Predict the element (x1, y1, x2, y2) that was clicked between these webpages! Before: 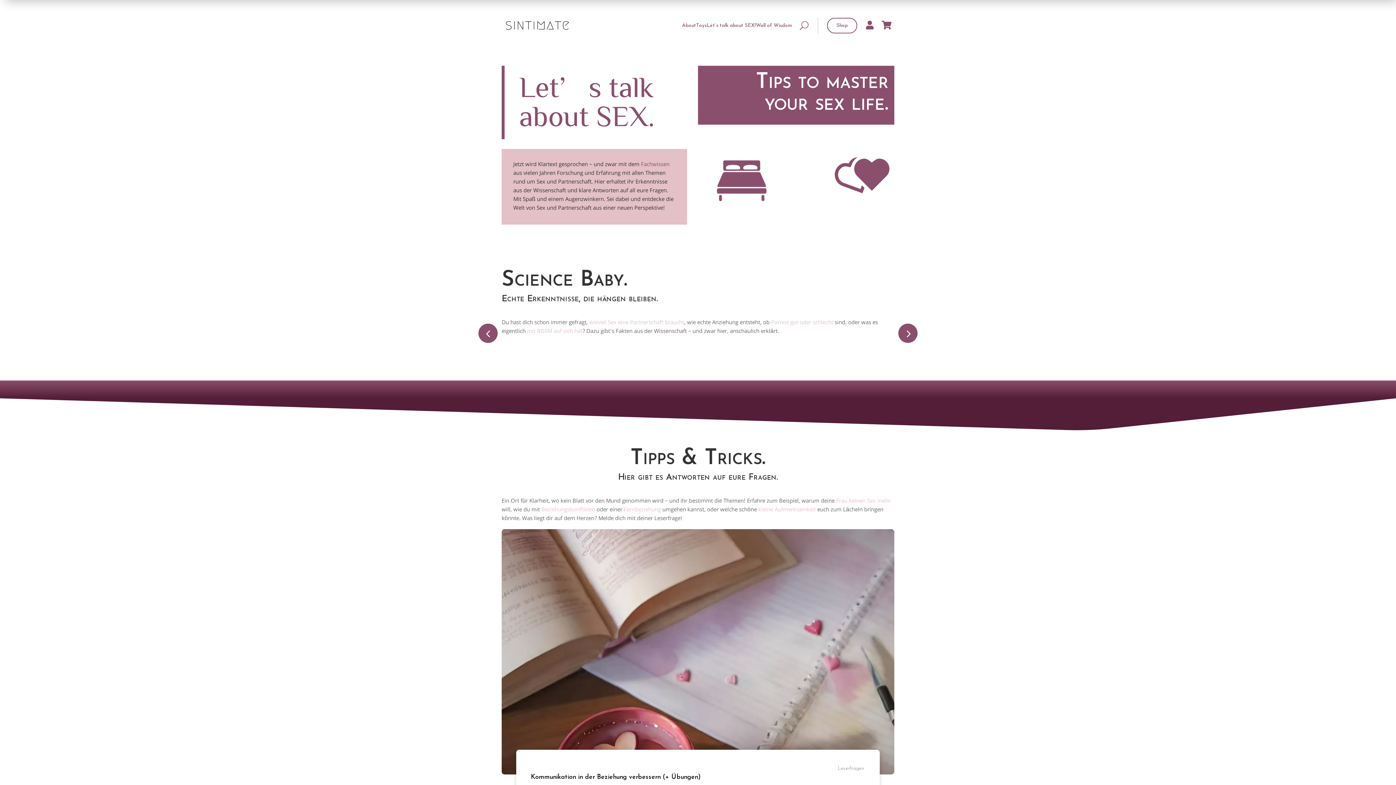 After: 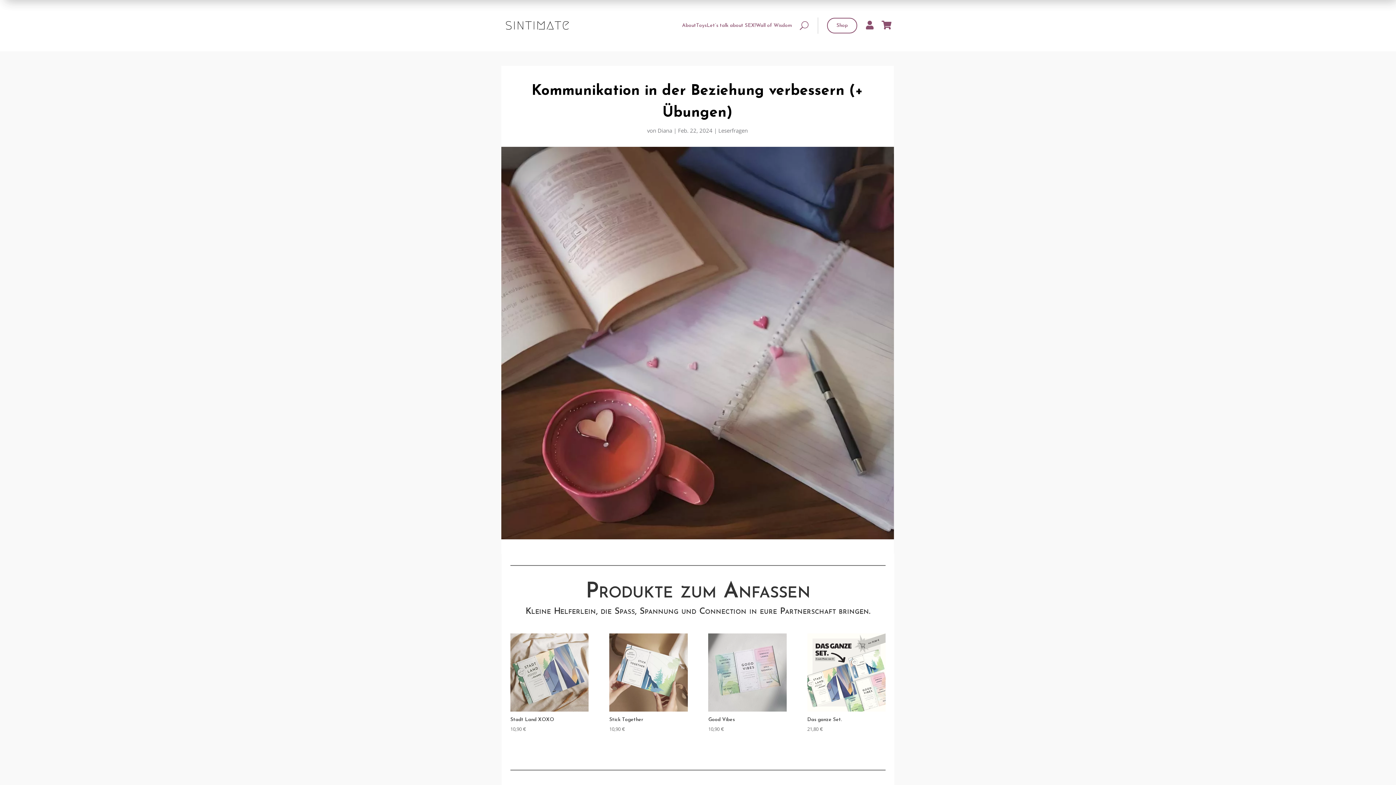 Action: bbox: (501, 529, 894, 774)